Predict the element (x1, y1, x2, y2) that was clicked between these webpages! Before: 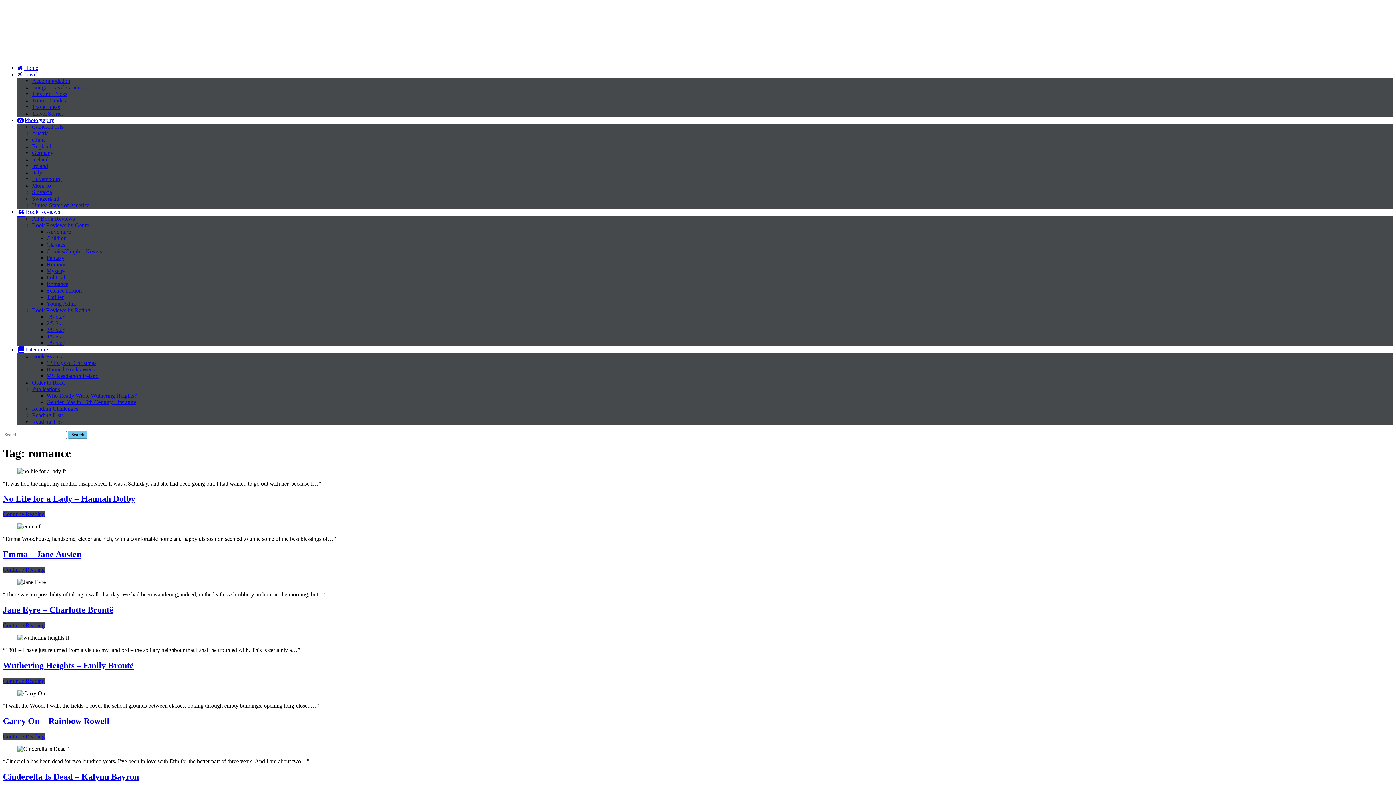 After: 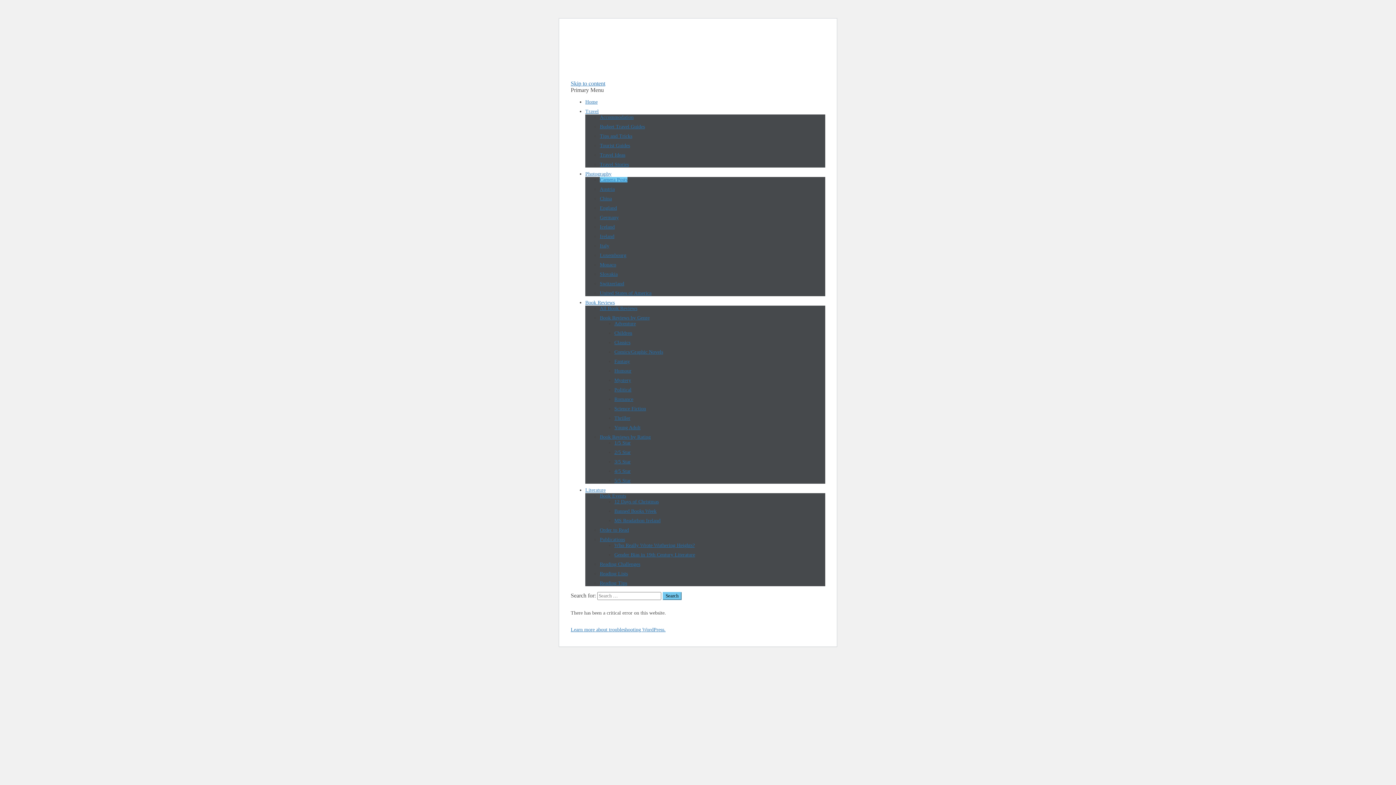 Action: bbox: (32, 123, 63, 129) label: Camera Posts